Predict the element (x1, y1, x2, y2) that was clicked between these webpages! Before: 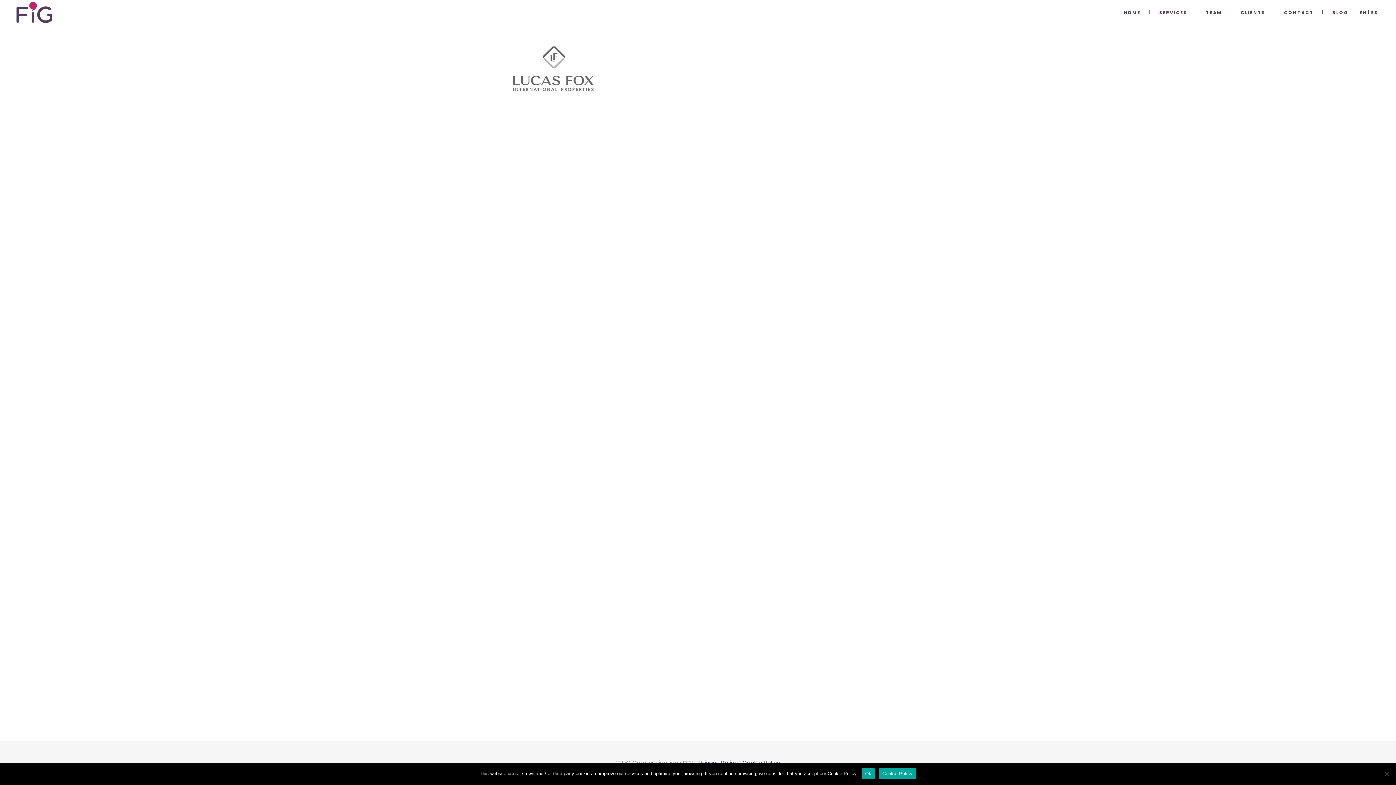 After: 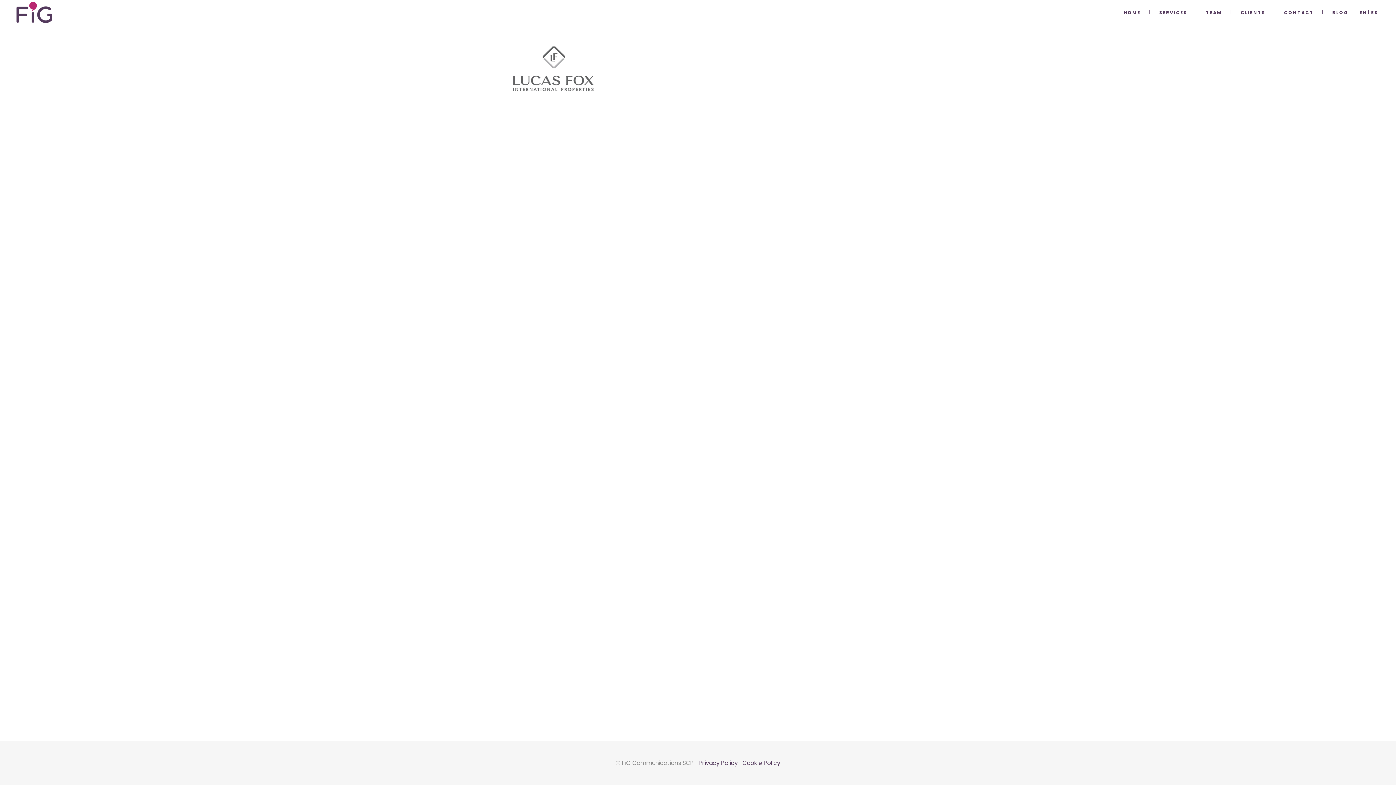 Action: bbox: (861, 768, 875, 779) label: Ok